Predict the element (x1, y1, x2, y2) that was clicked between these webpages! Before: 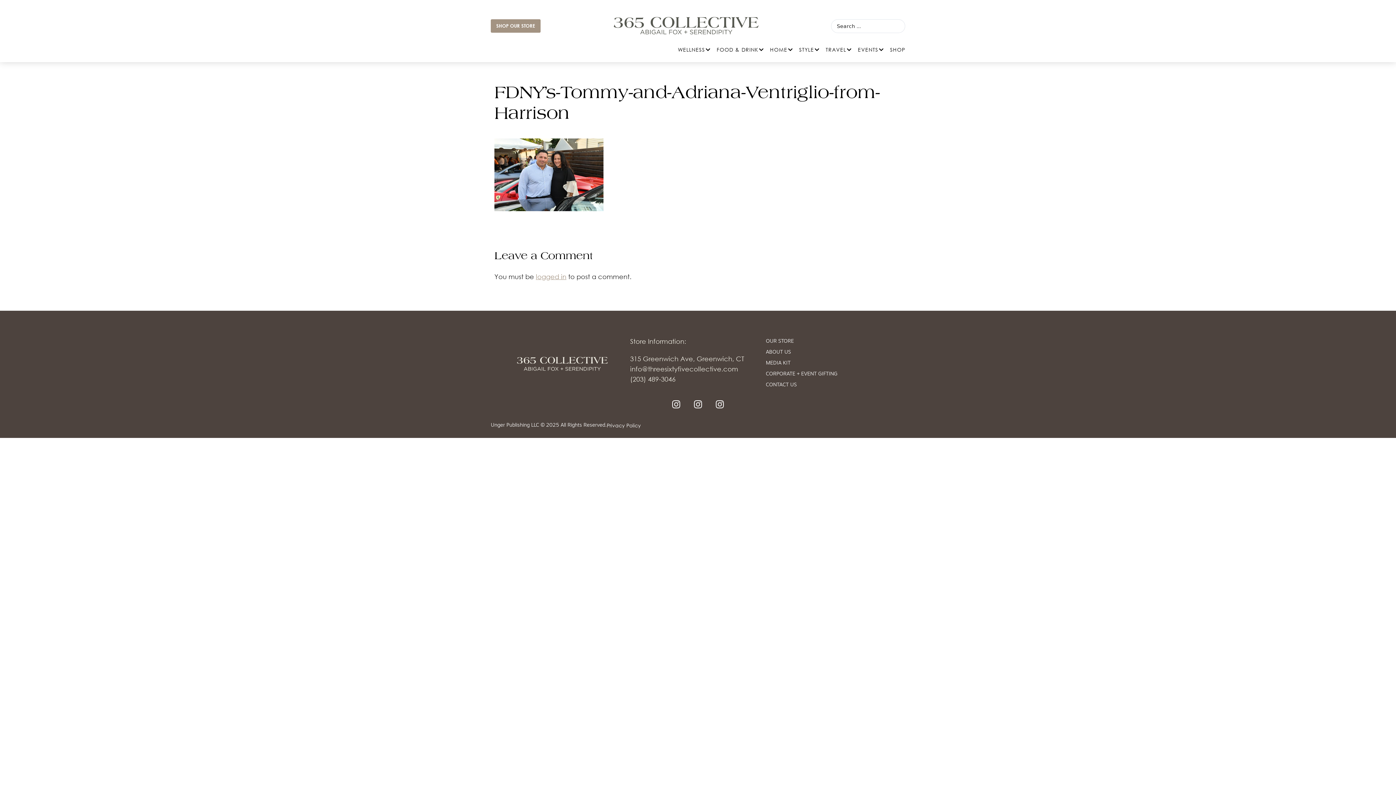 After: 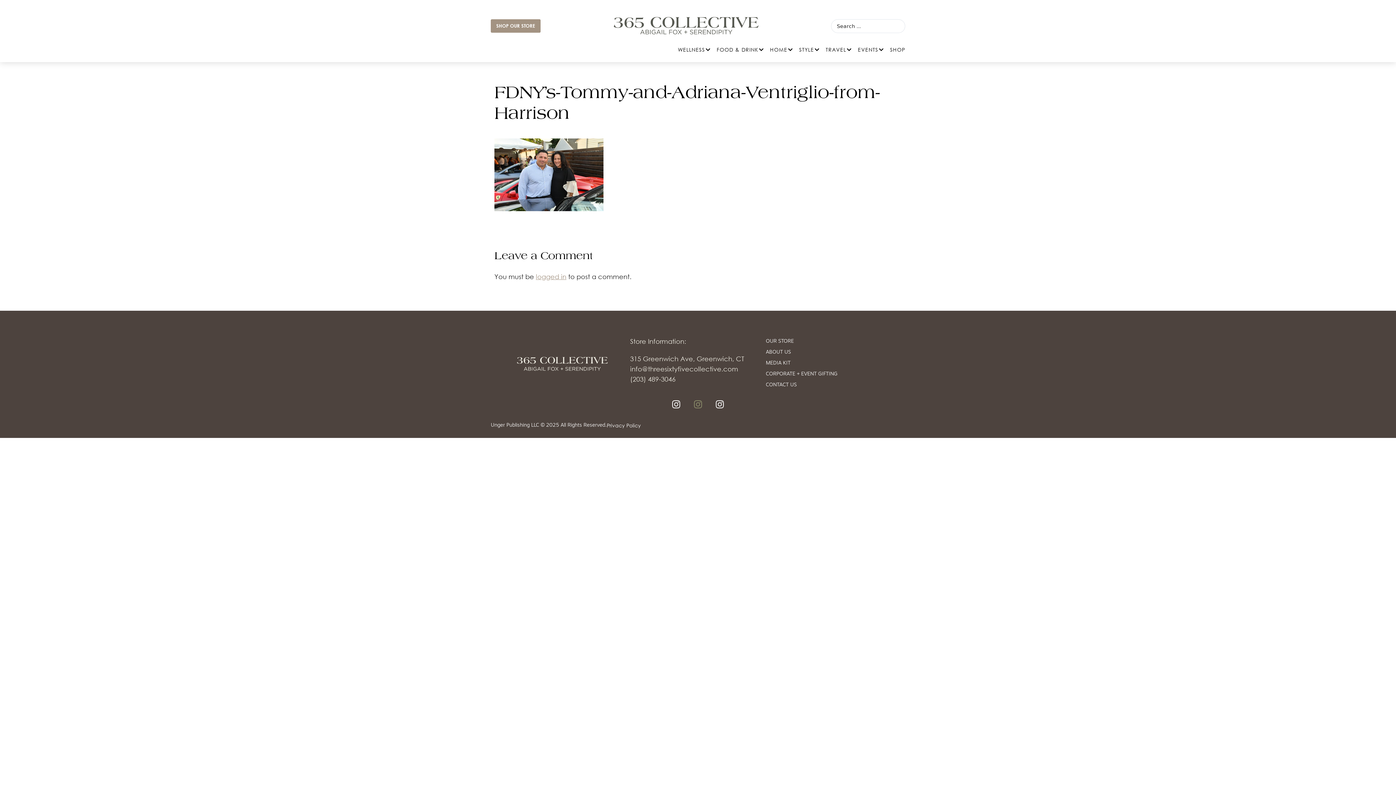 Action: bbox: (689, 395, 707, 413) label: Instagram